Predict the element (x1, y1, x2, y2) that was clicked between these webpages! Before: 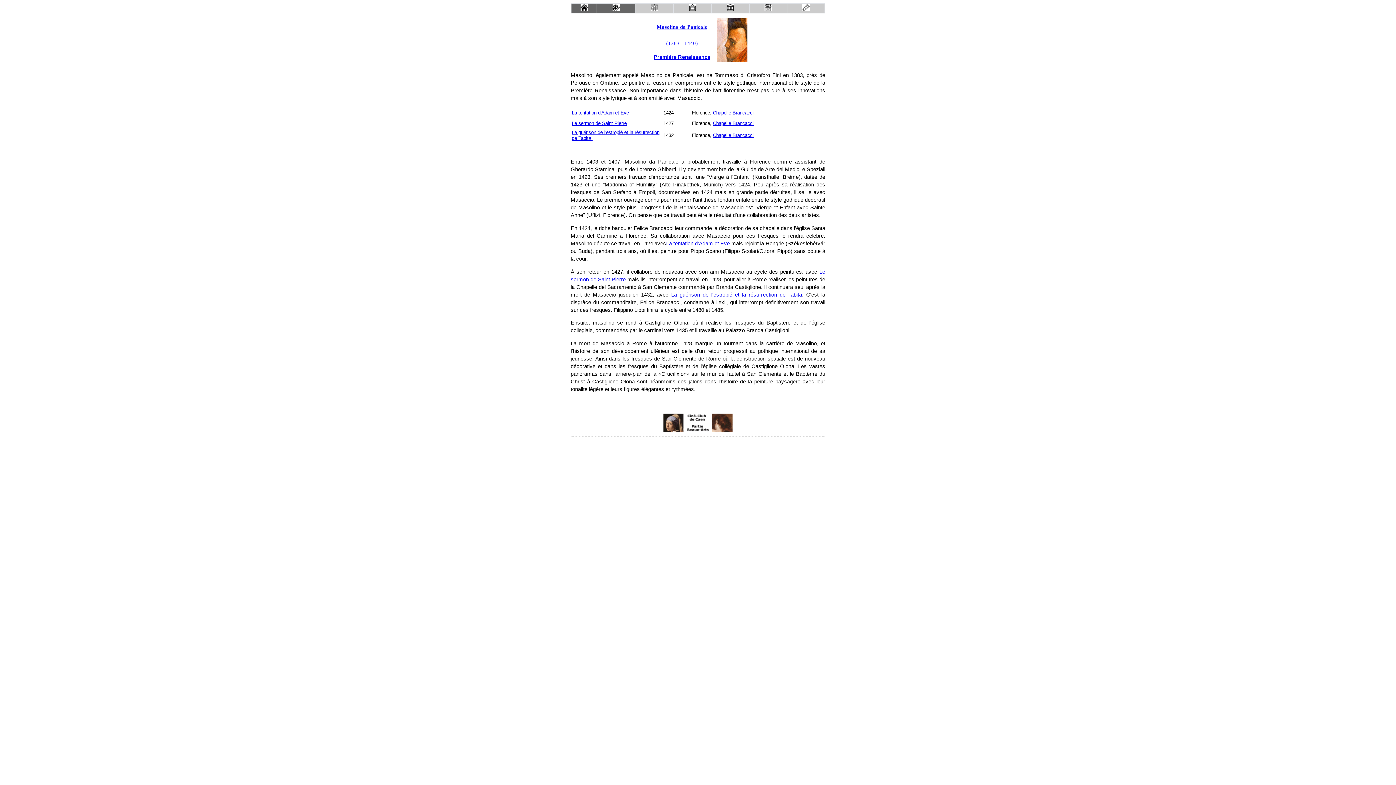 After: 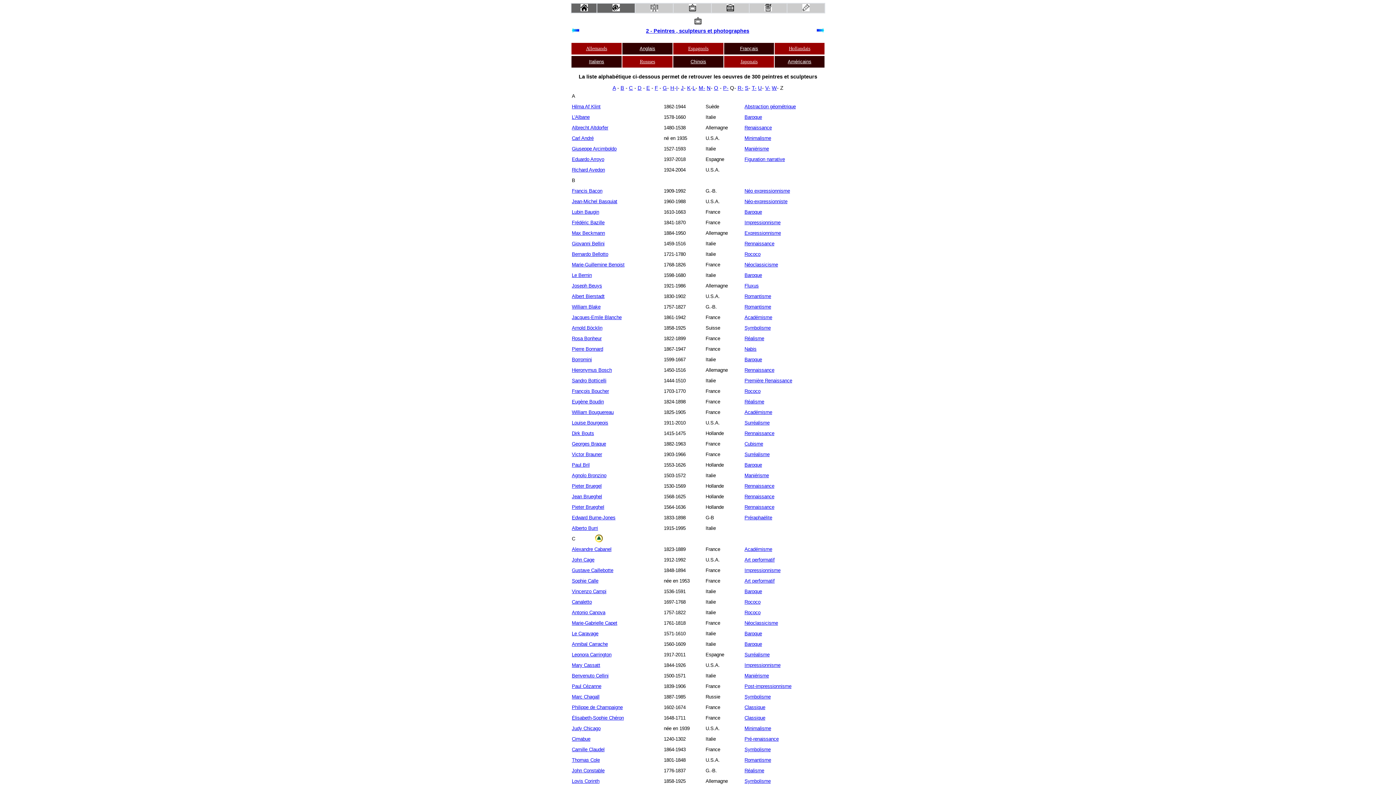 Action: bbox: (688, 6, 696, 12)